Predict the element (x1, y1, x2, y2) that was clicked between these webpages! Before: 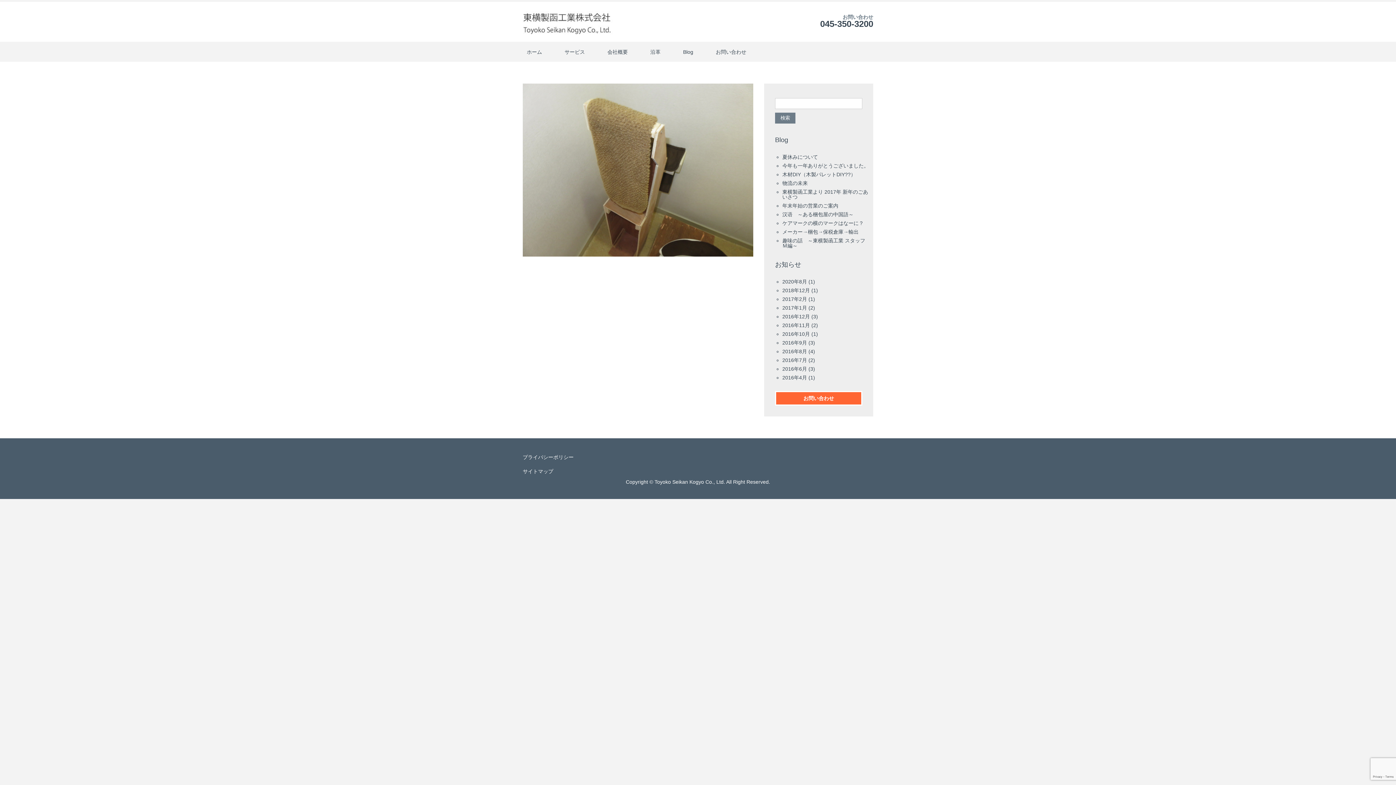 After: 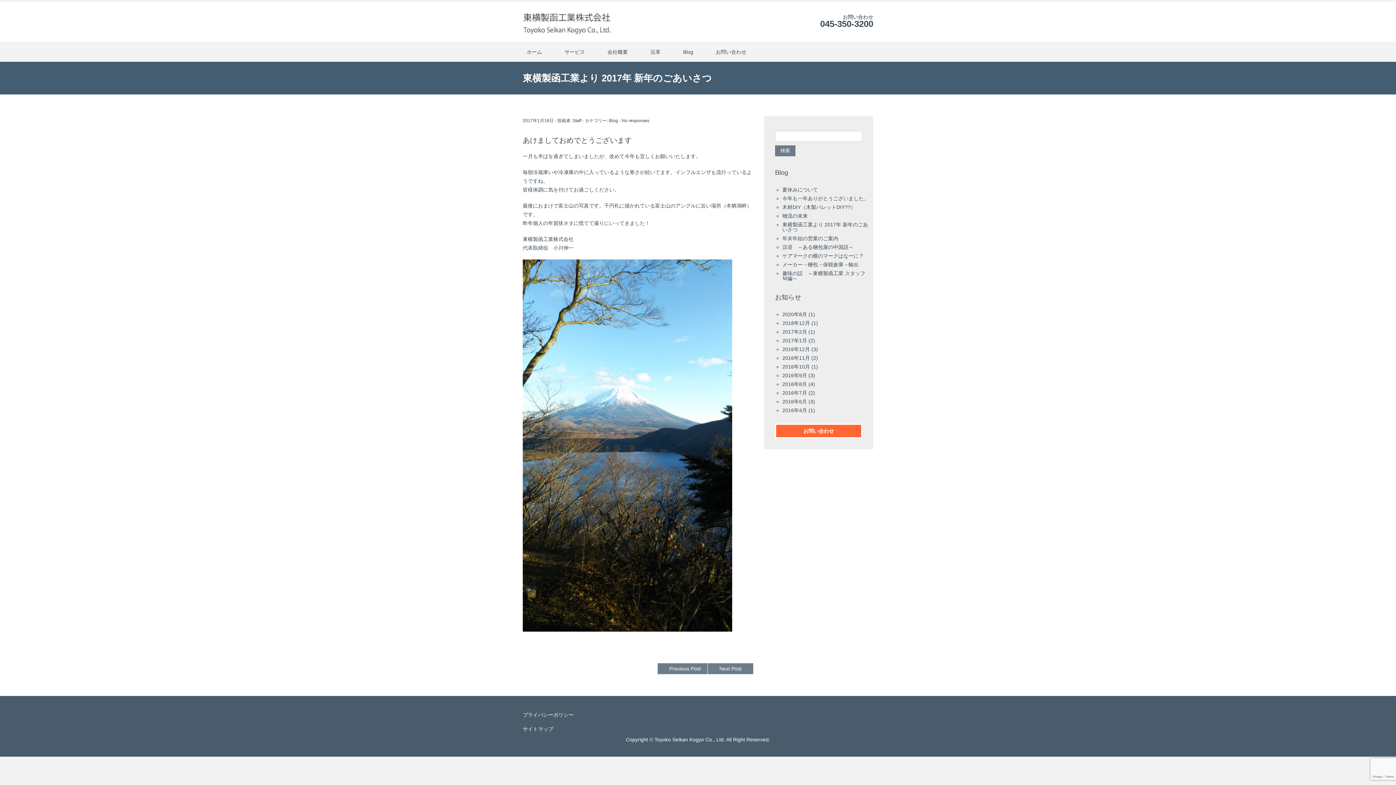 Action: bbox: (782, 189, 868, 200) label: 東横製函工業より 2017年 新年のごあいさつ